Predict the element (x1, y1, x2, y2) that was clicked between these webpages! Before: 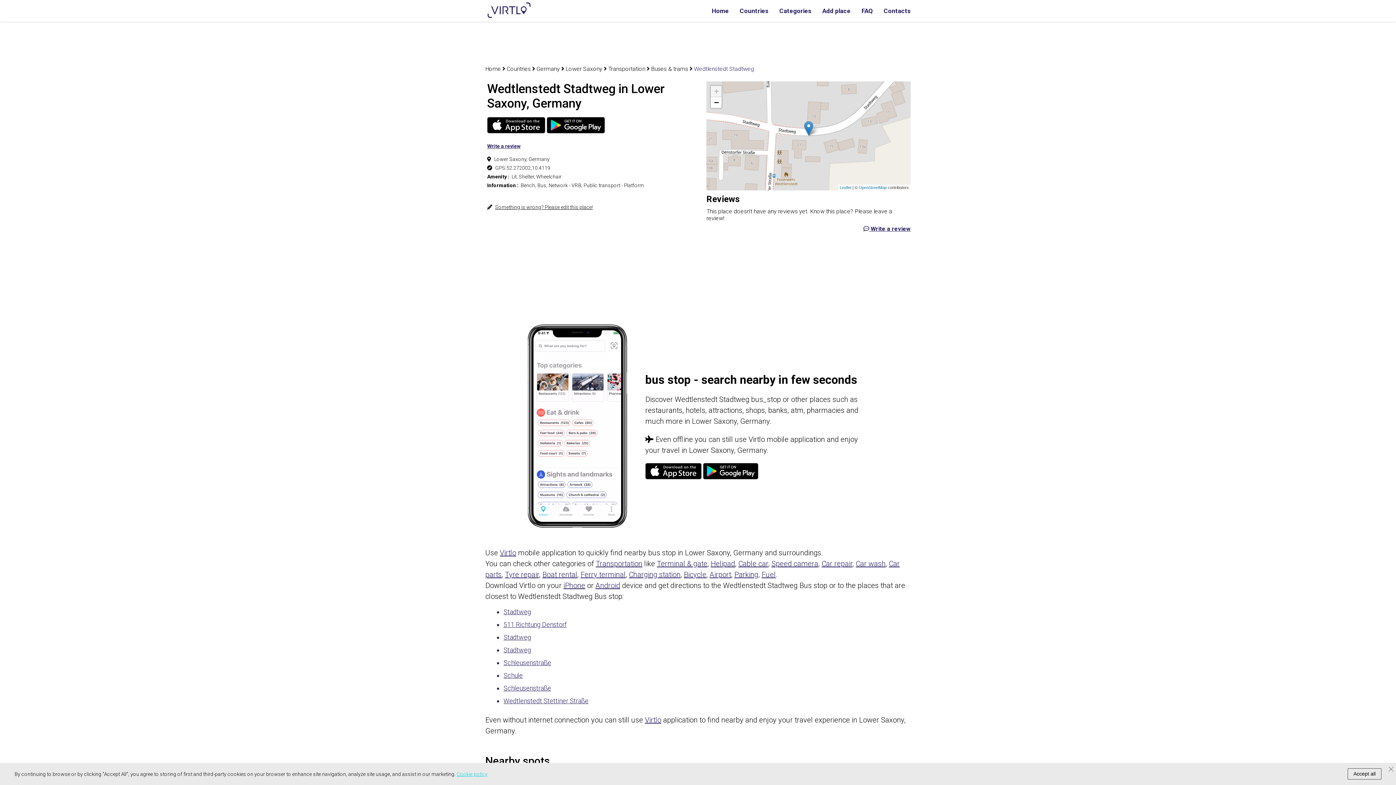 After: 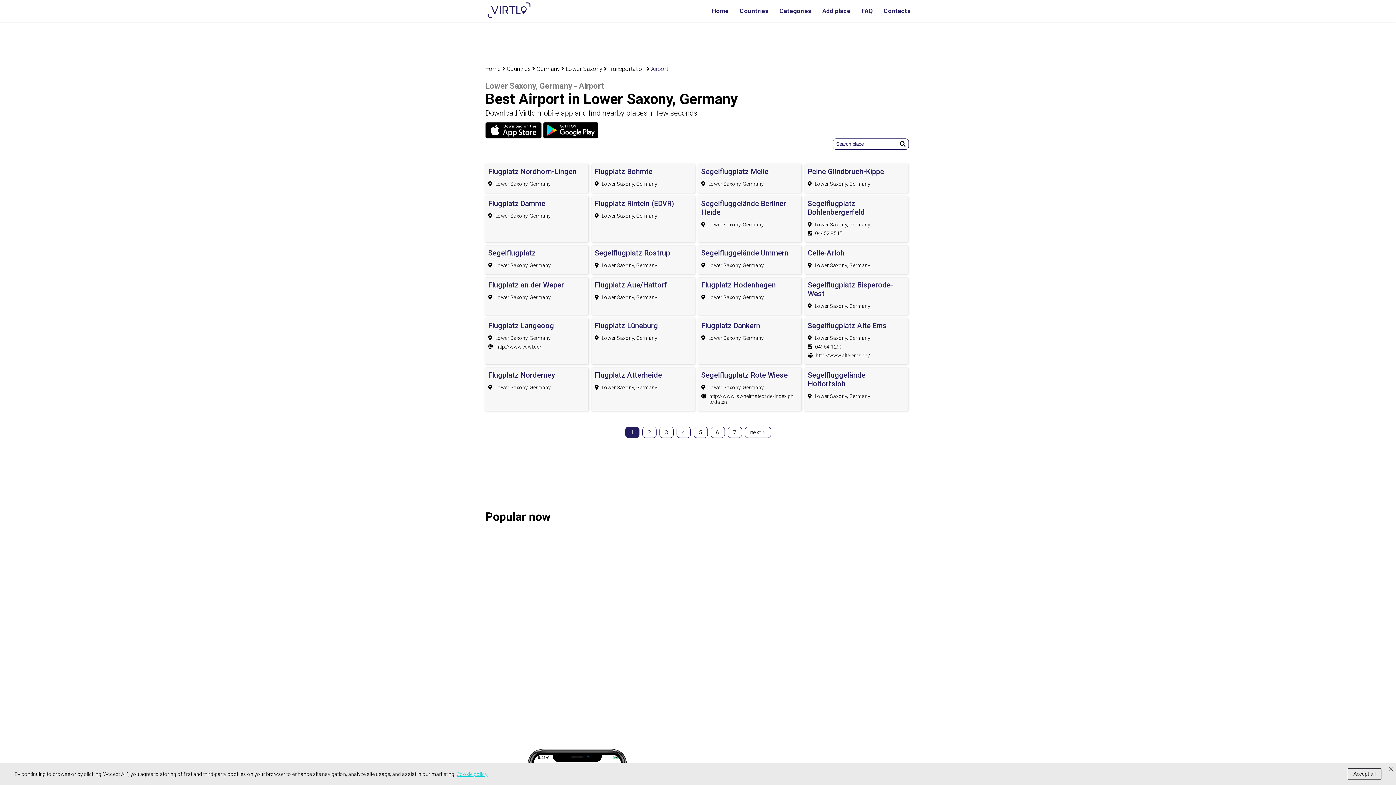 Action: bbox: (709, 570, 731, 579) label: Airport